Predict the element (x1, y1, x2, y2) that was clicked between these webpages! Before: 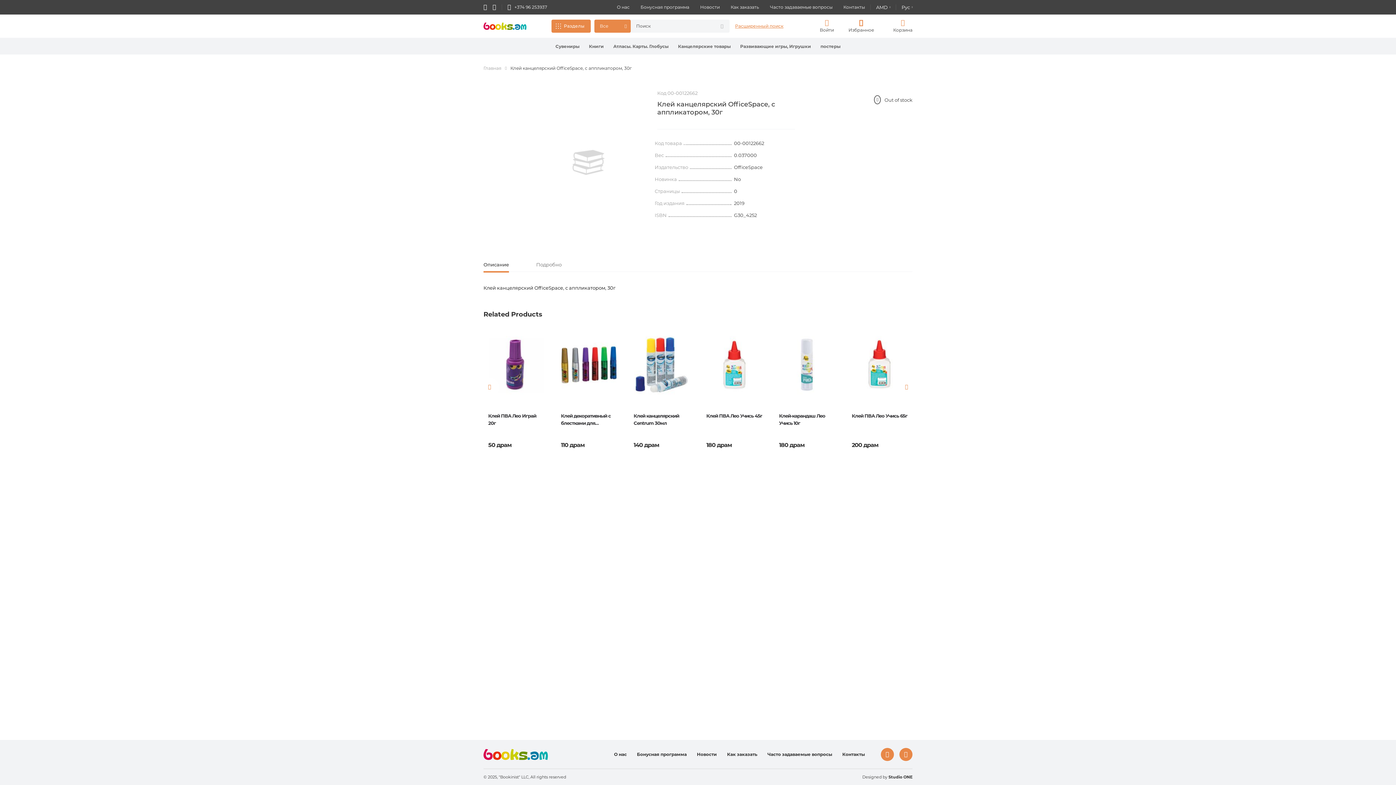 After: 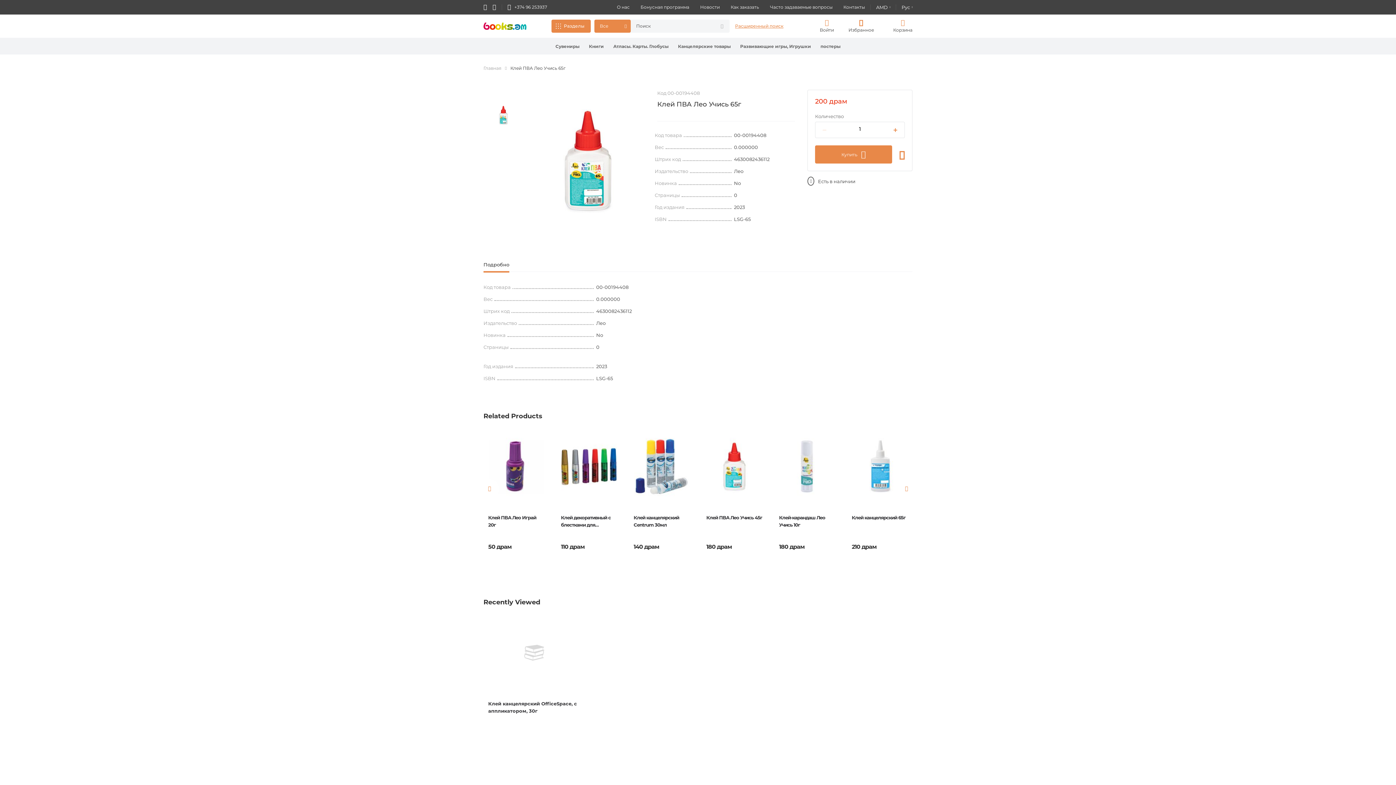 Action: bbox: (852, 330, 907, 399)